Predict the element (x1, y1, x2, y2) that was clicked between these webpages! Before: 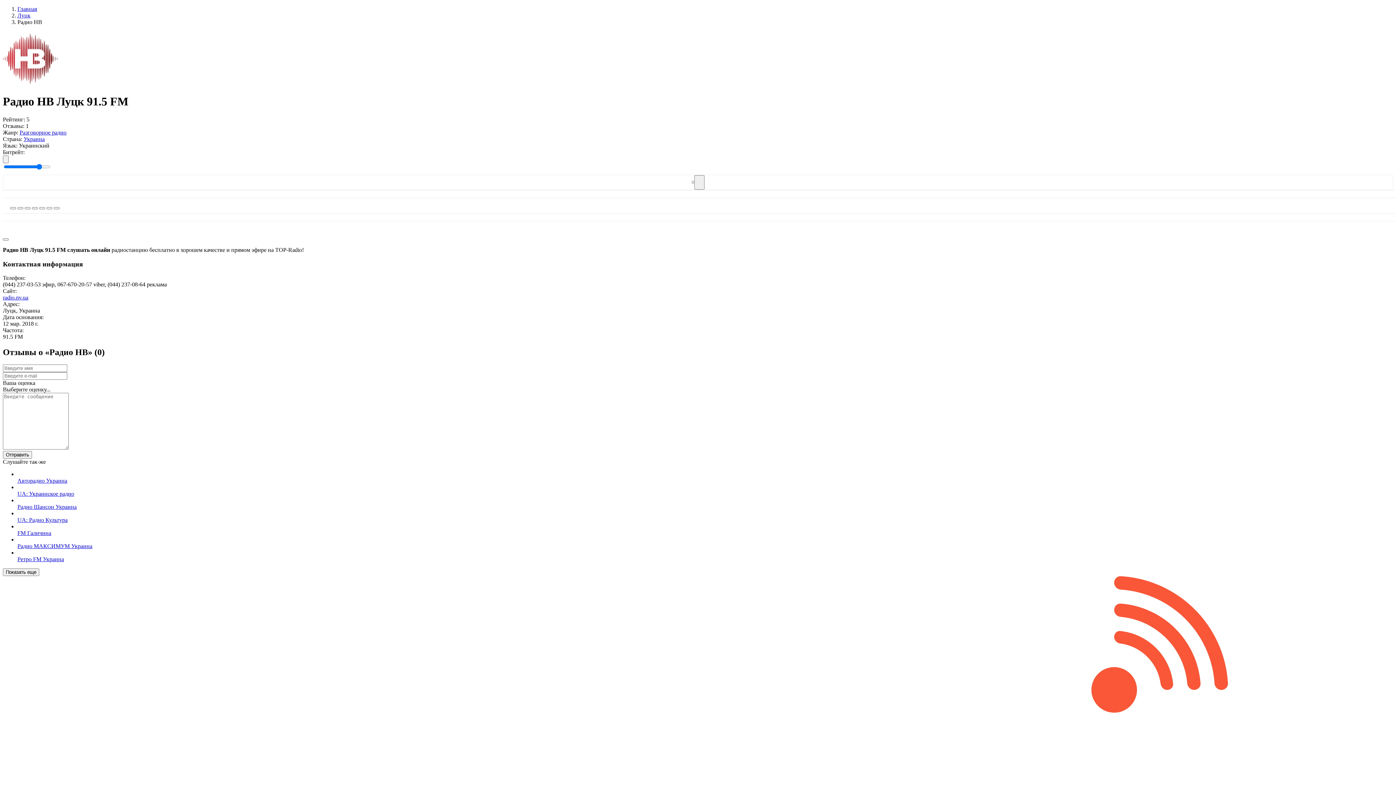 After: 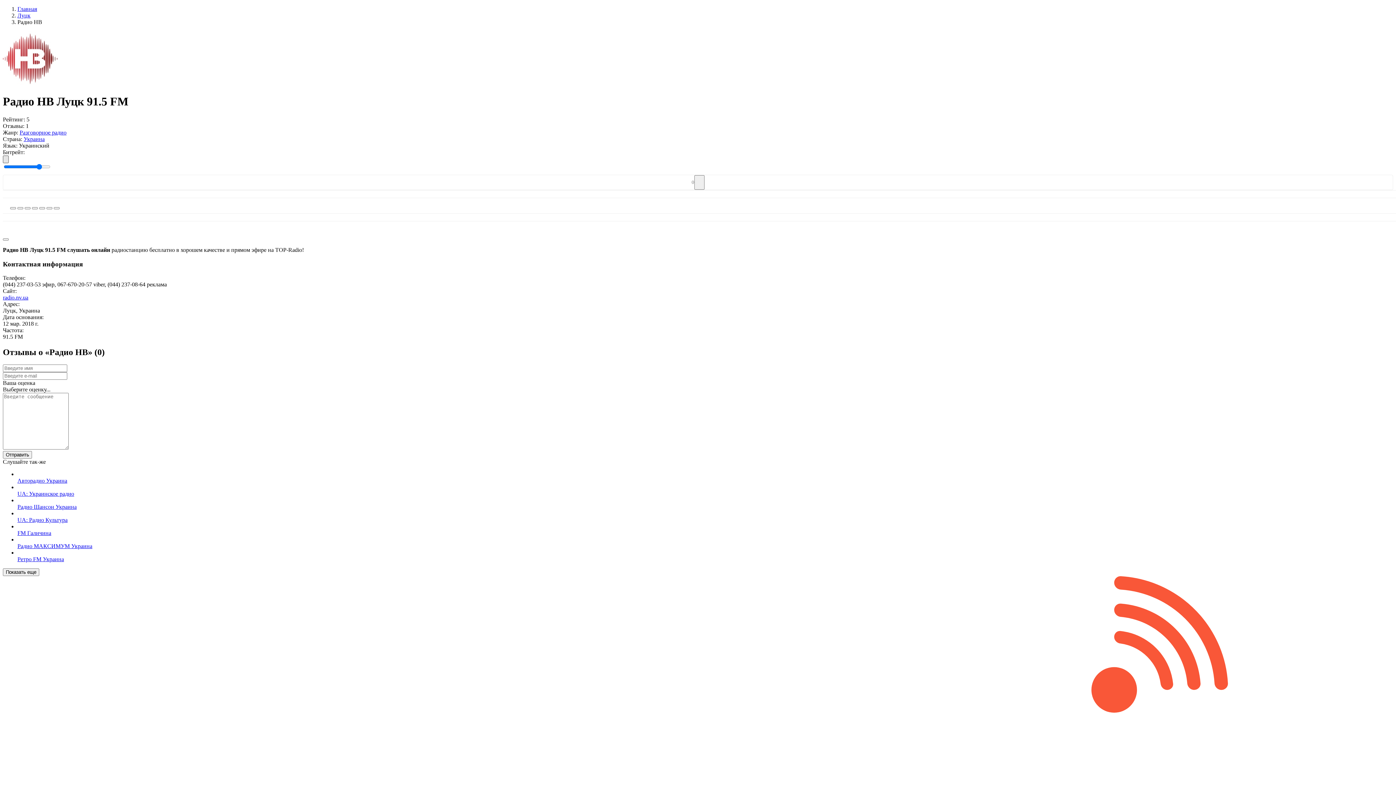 Action: bbox: (2, 155, 8, 163)